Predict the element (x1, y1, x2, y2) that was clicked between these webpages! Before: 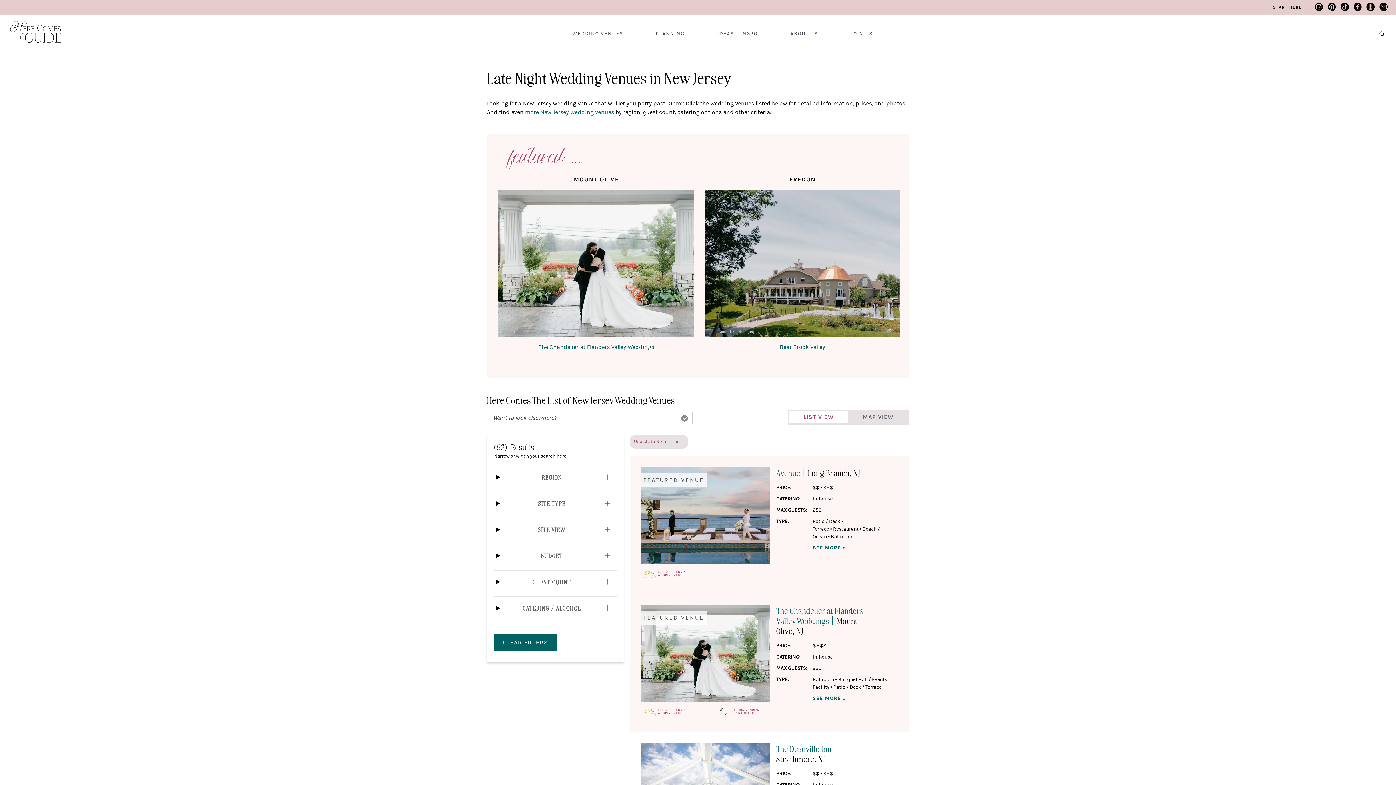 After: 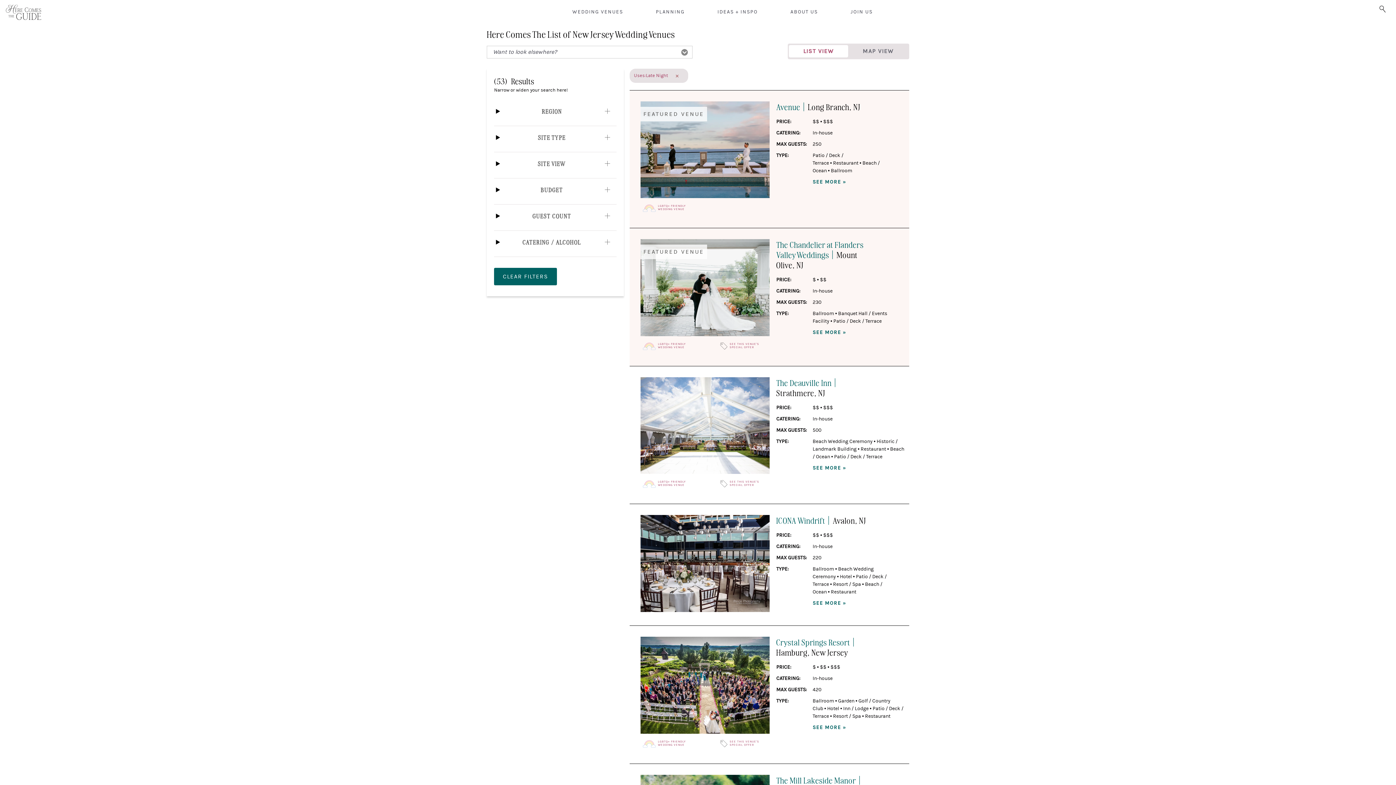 Action: bbox: (788, 411, 848, 423) label: LIST VIEW